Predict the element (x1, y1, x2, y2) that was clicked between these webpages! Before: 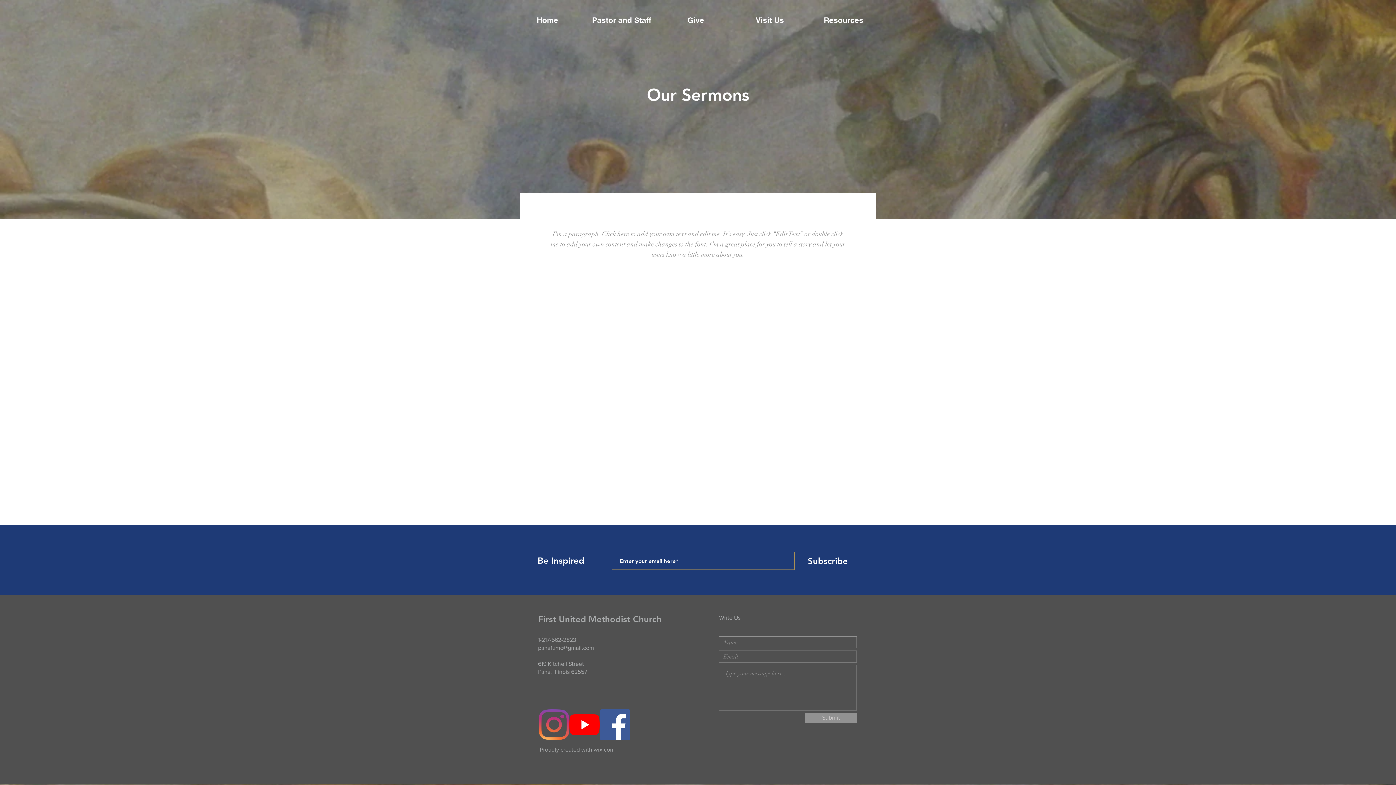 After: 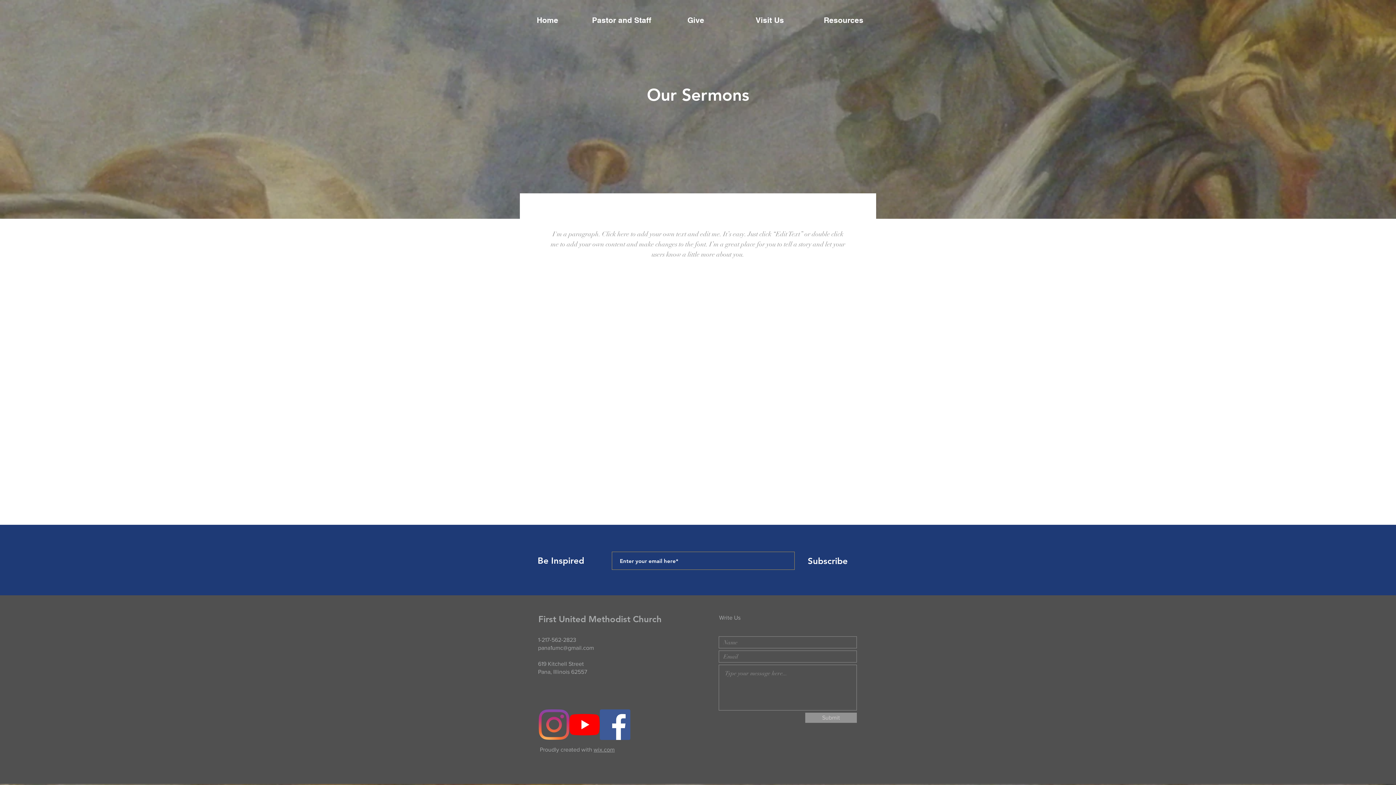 Action: label: YouTube bbox: (569, 709, 600, 740)